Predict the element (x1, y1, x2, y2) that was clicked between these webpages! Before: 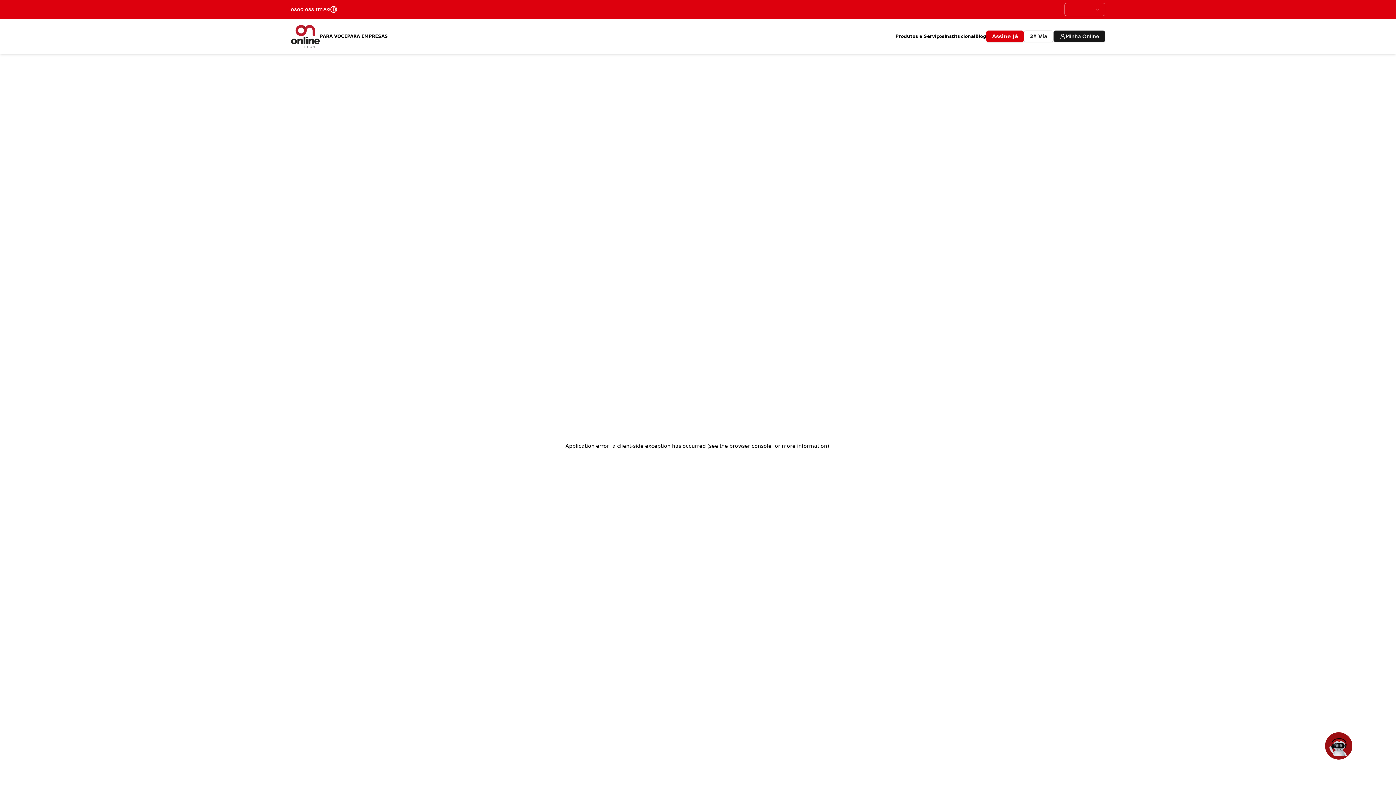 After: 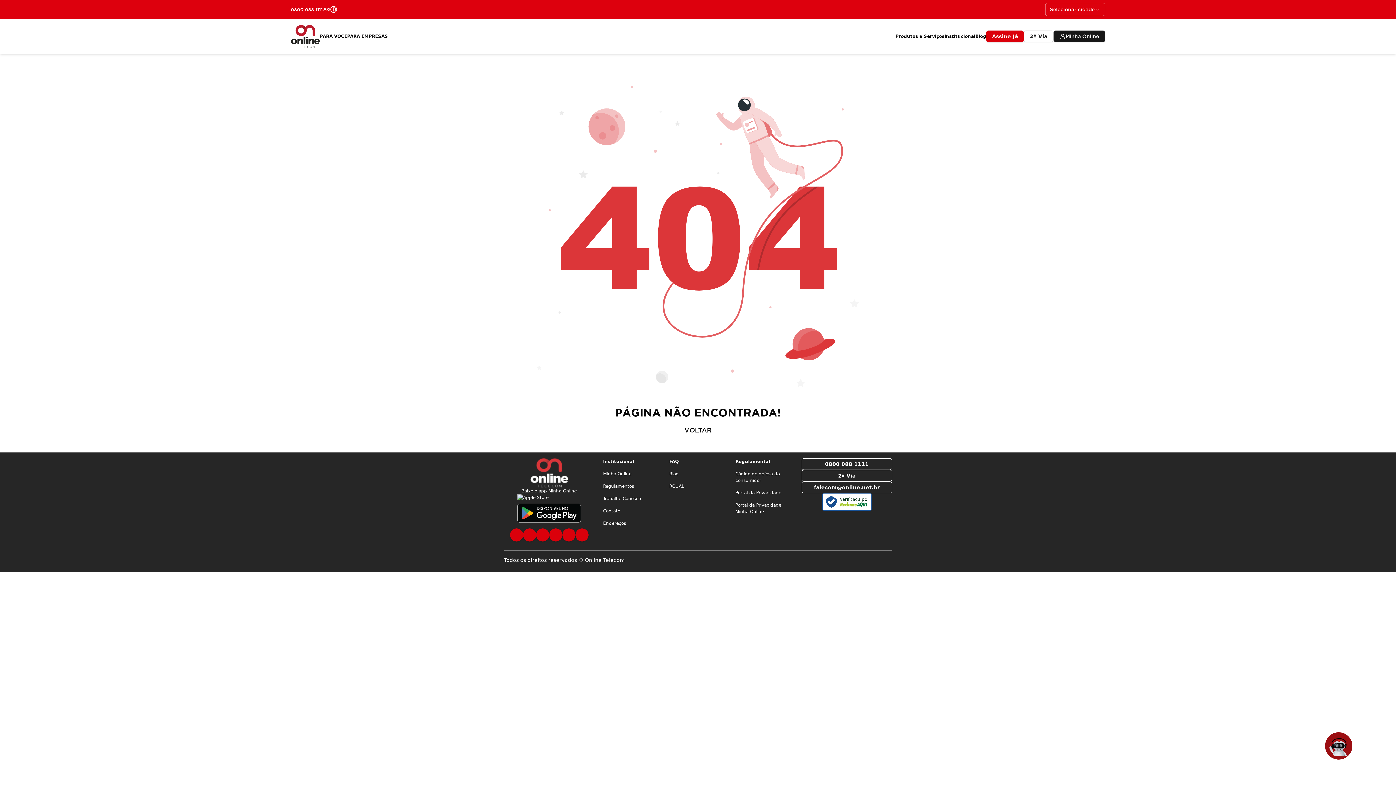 Action: bbox: (895, 33, 944, 38) label: Produtos e Serviços